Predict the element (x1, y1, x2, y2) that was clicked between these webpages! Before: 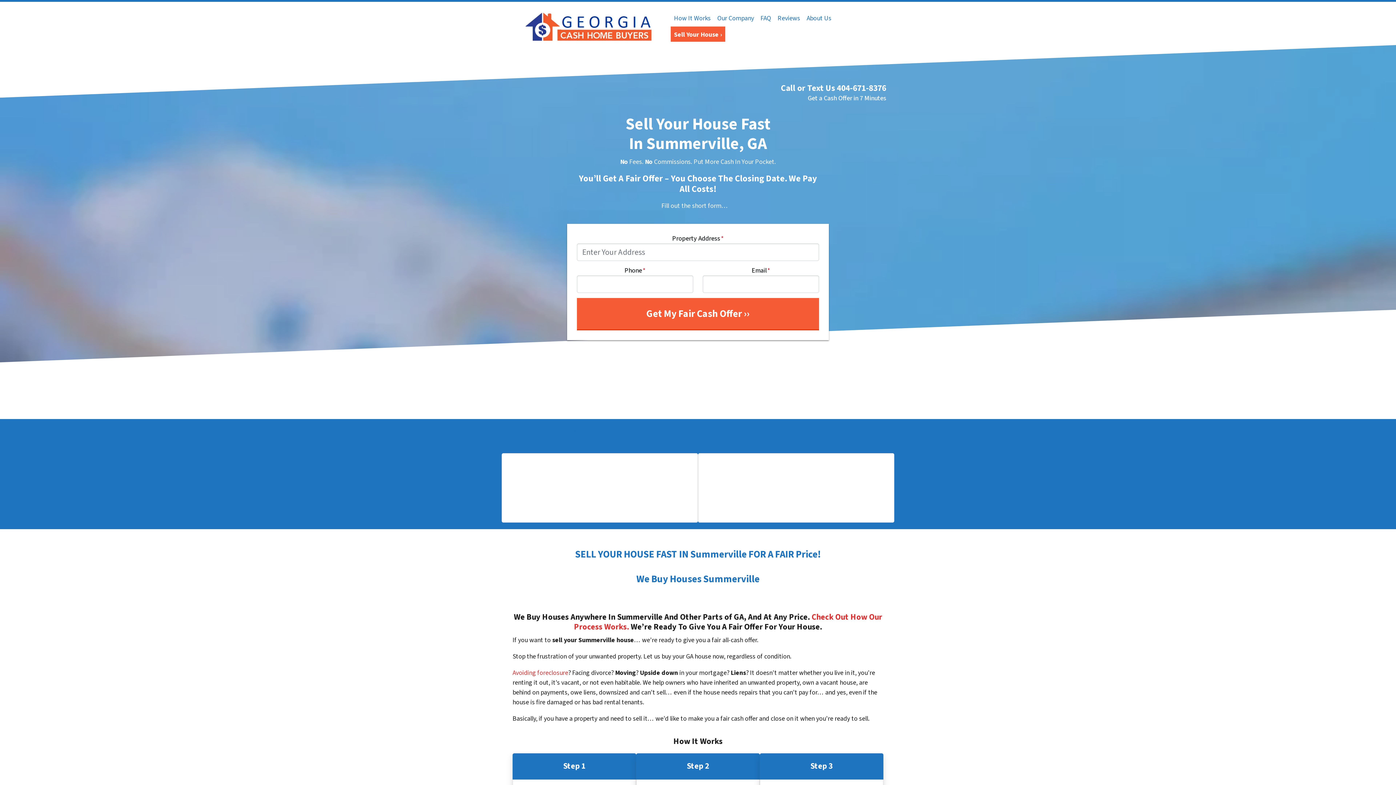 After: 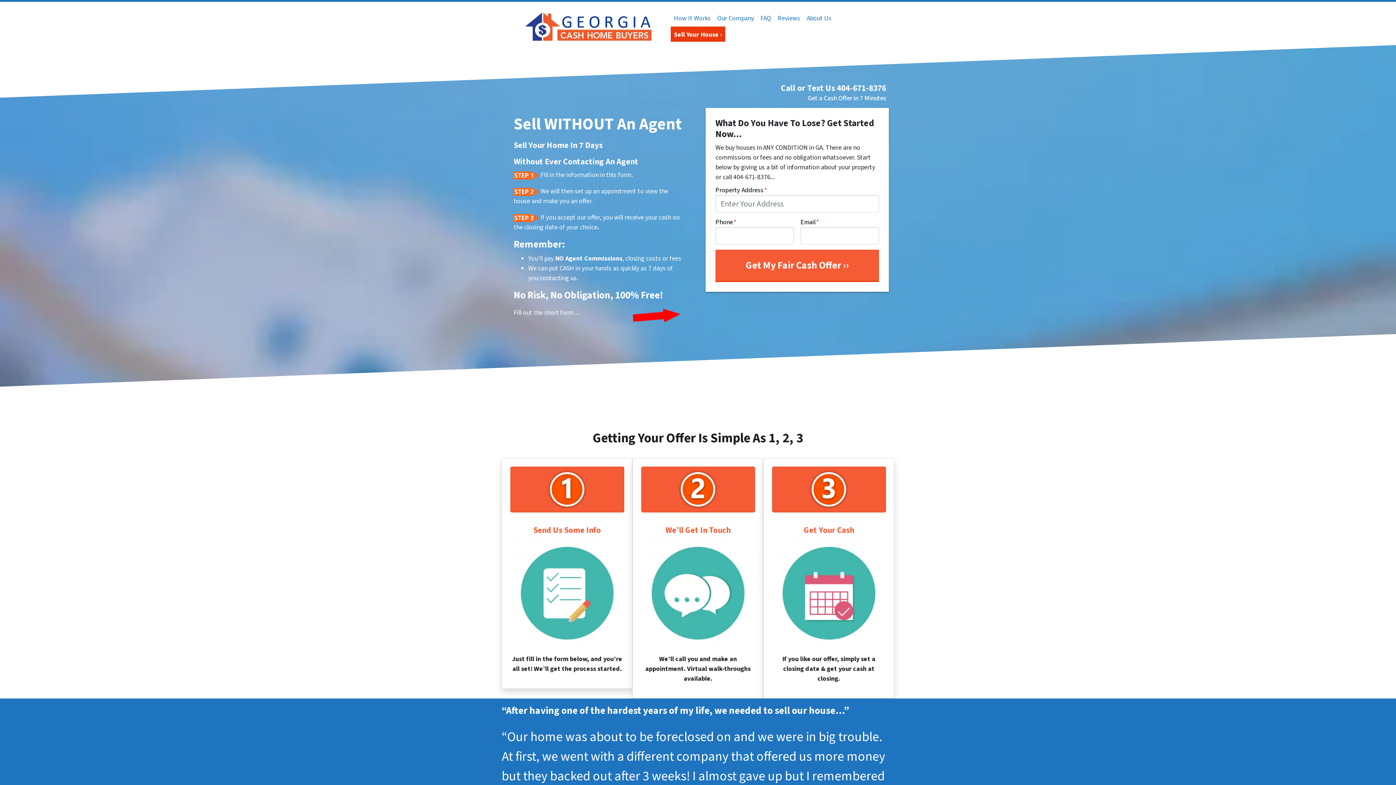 Action: label: Sell Your House › bbox: (670, 26, 725, 43)